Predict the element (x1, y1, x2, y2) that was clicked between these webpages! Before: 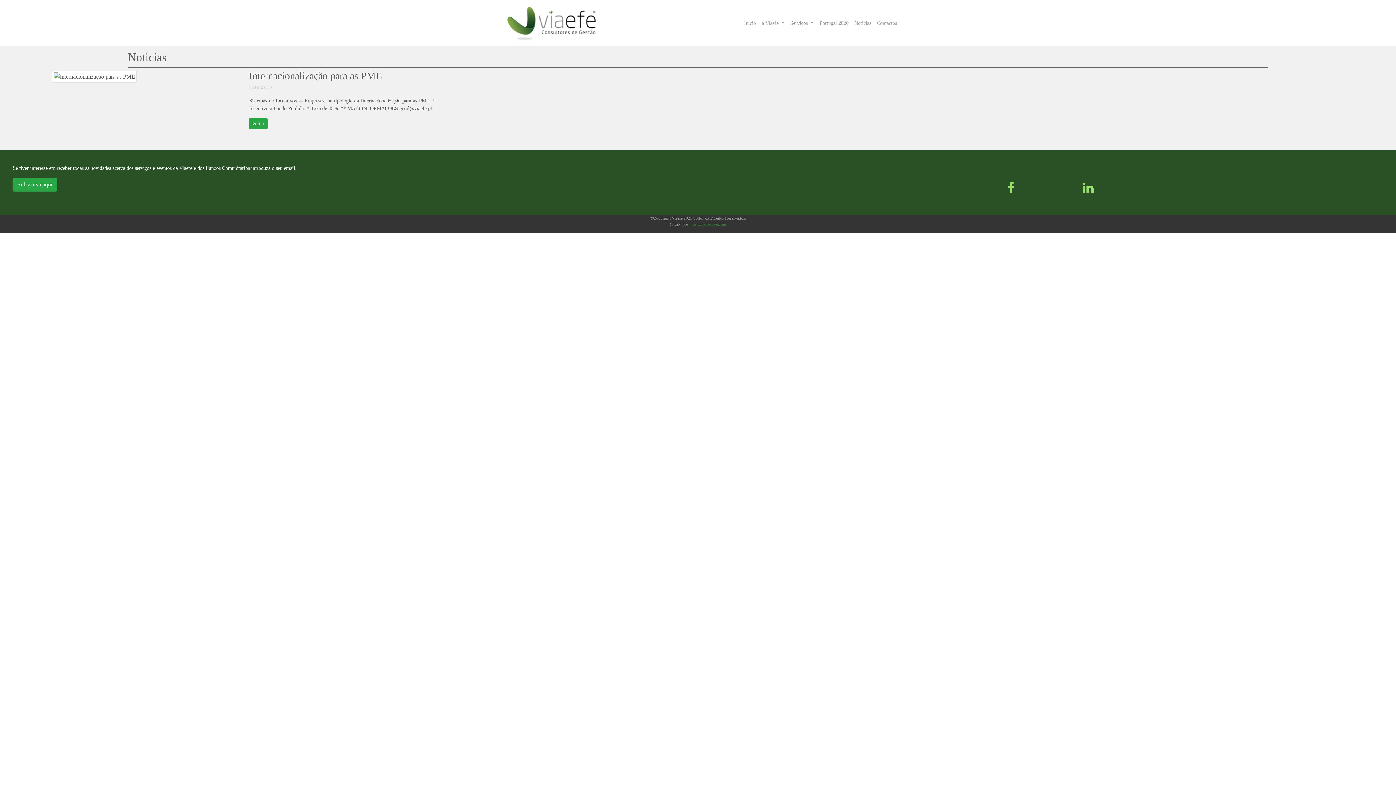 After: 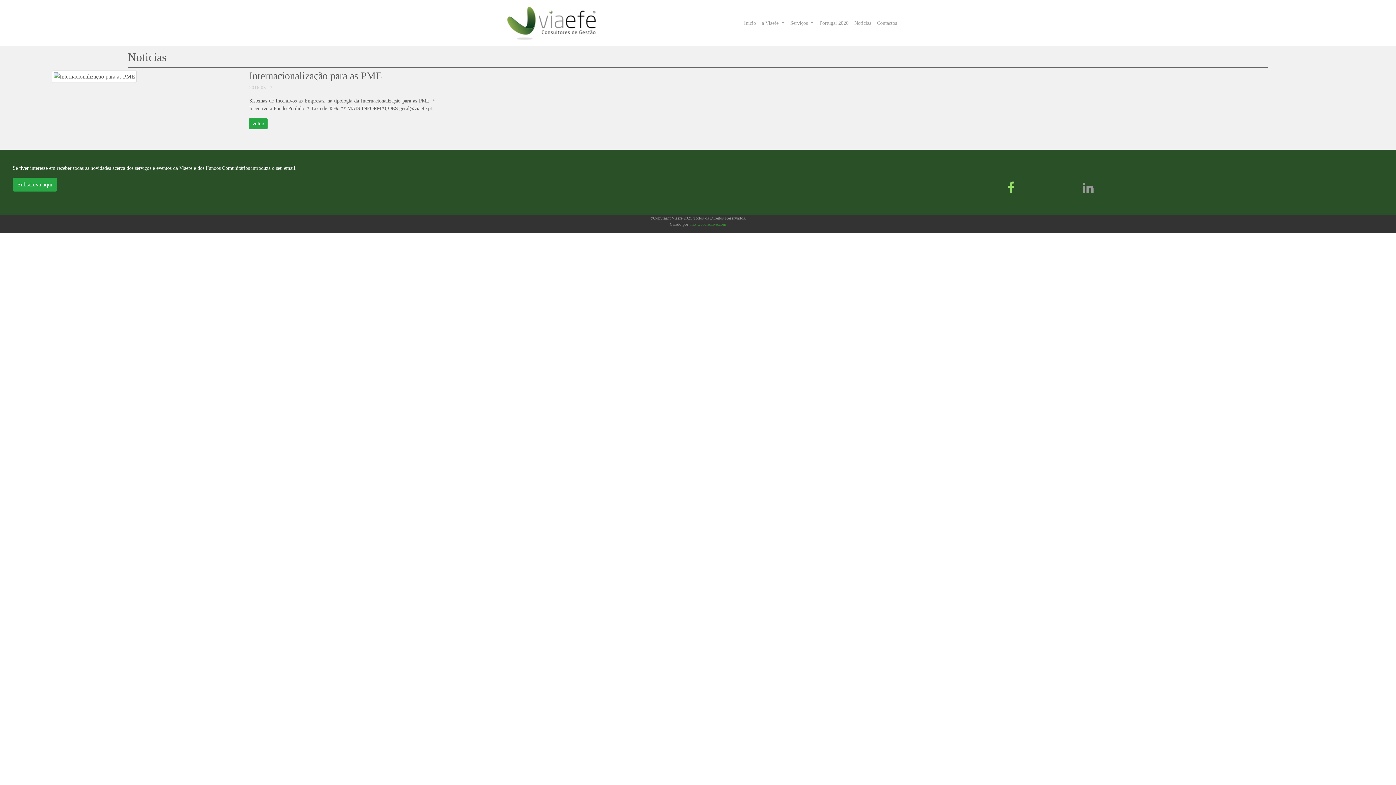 Action: bbox: (1083, 186, 1094, 193)